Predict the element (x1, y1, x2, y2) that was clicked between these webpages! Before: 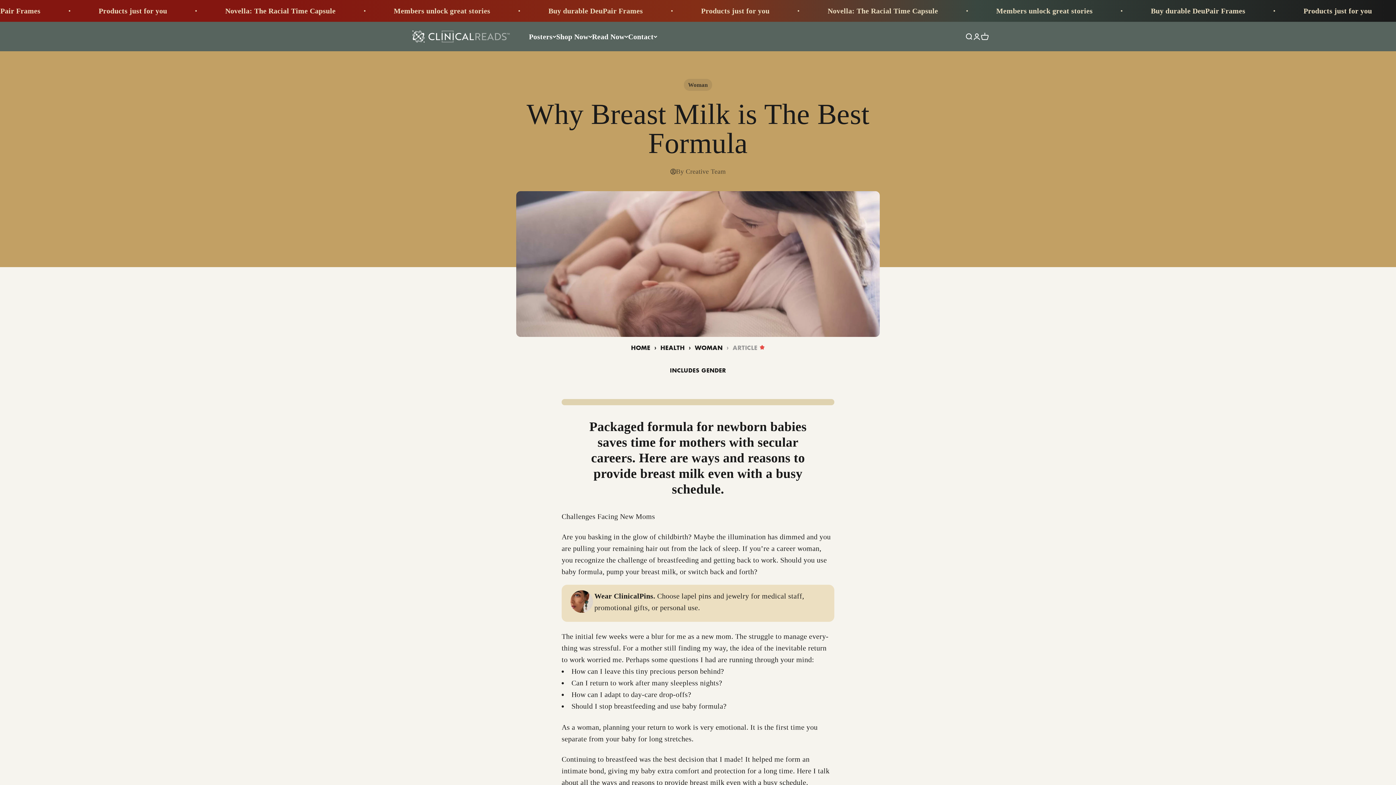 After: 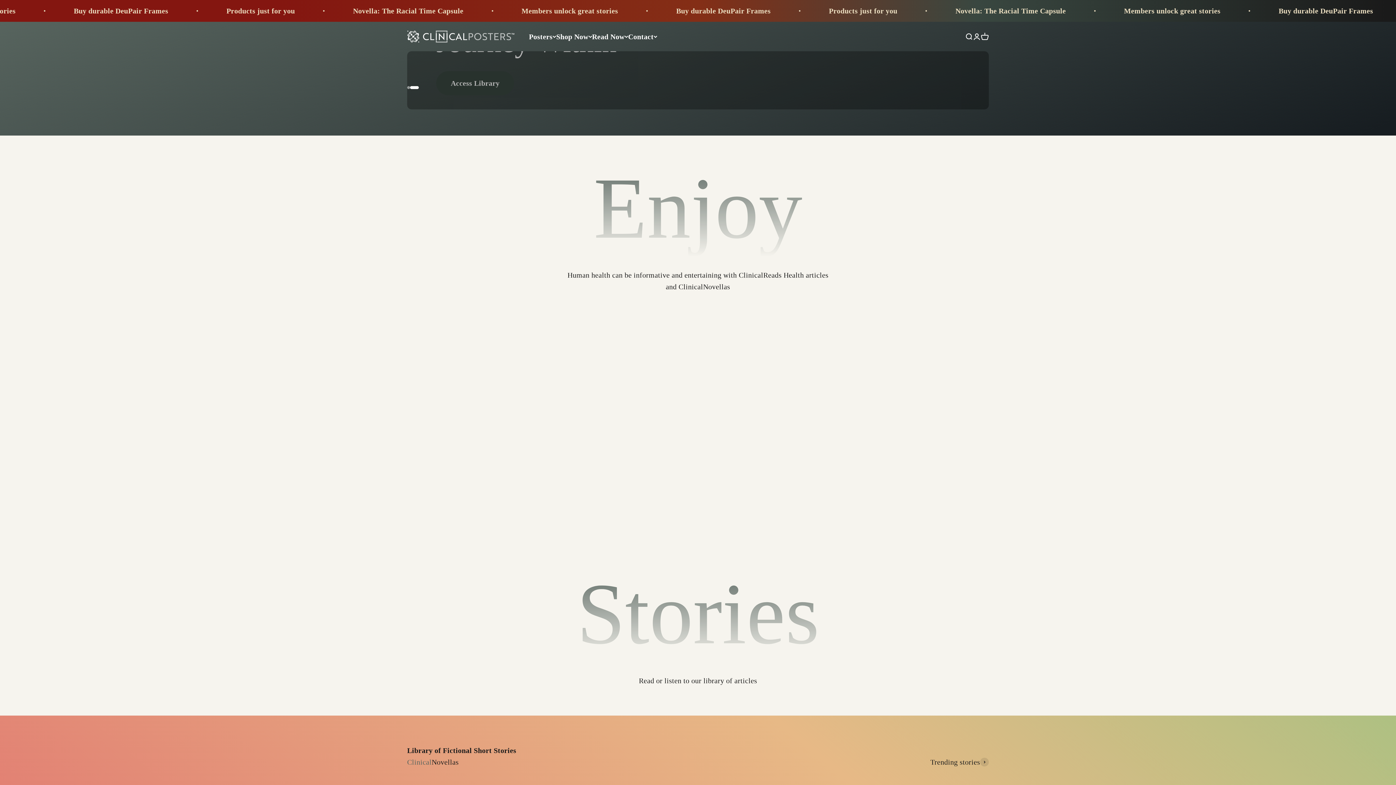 Action: bbox: (631, 342, 650, 351) label: HOME